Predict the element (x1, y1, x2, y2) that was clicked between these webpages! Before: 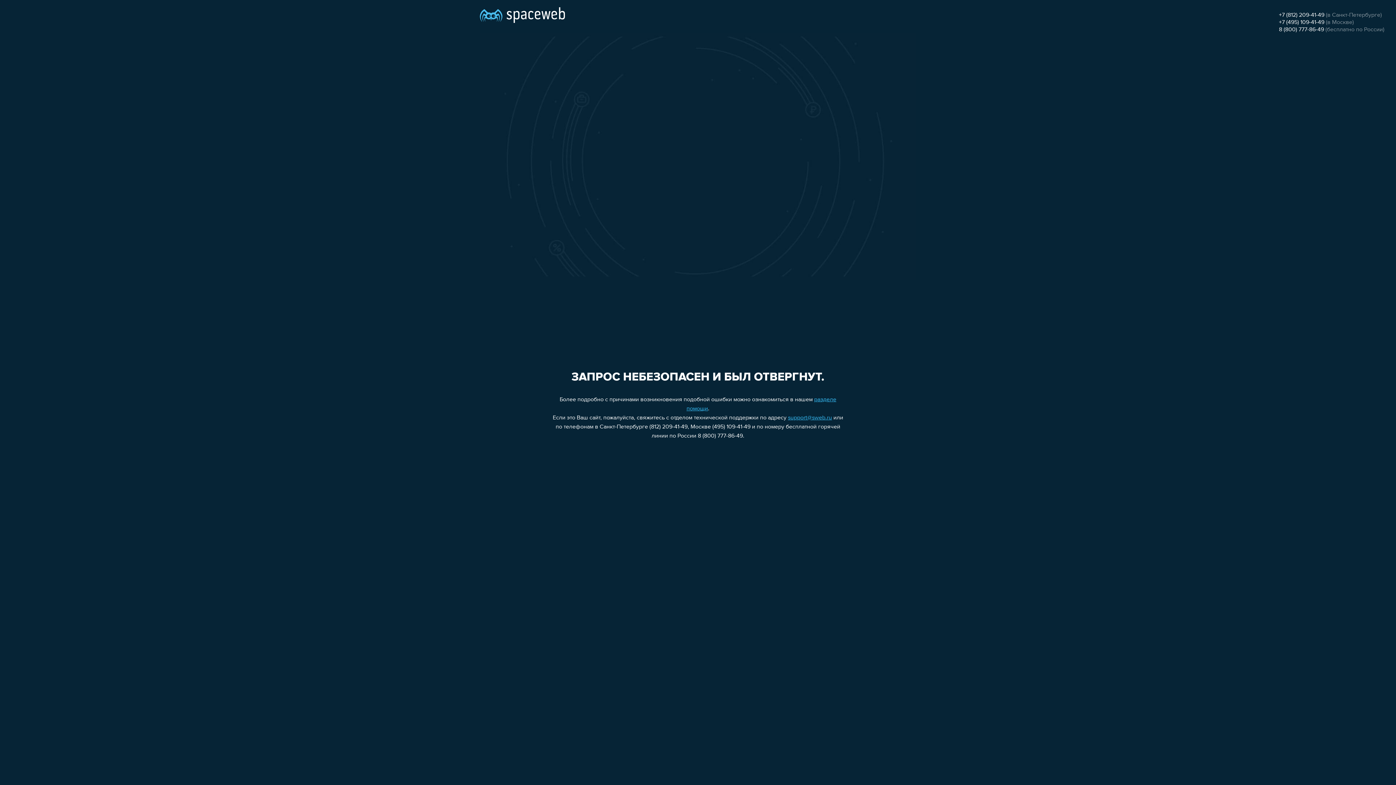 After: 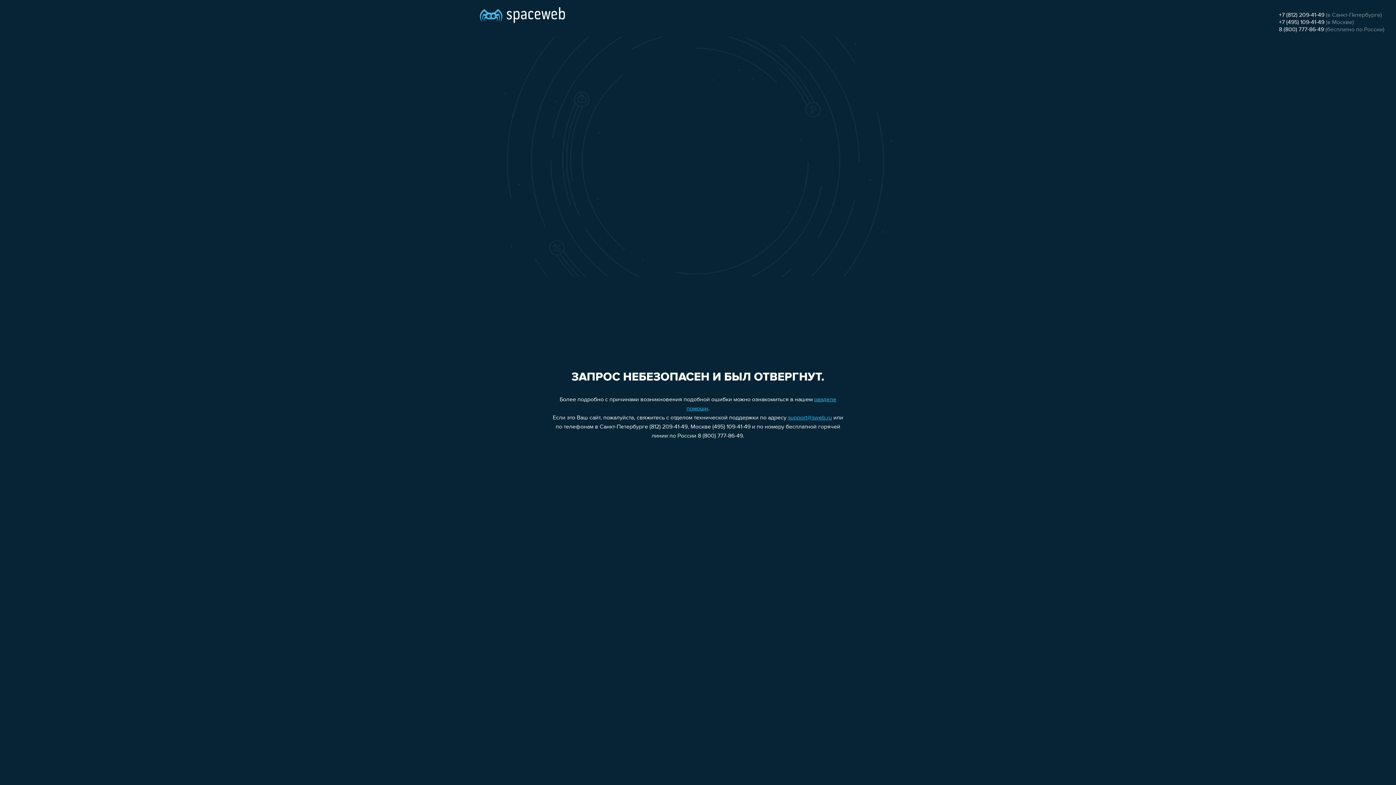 Action: label: +7 (812) 209-41-49 bbox: (1279, 12, 1324, 18)